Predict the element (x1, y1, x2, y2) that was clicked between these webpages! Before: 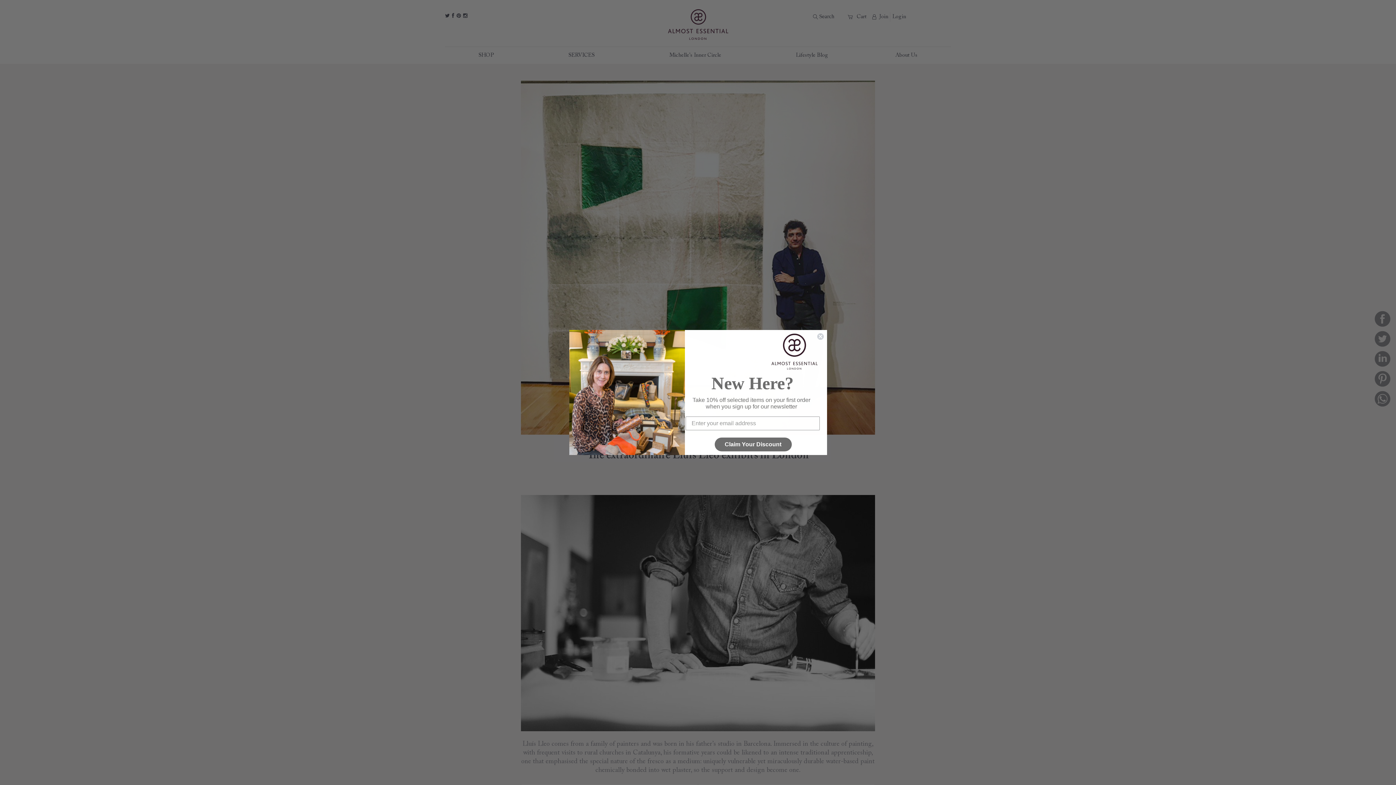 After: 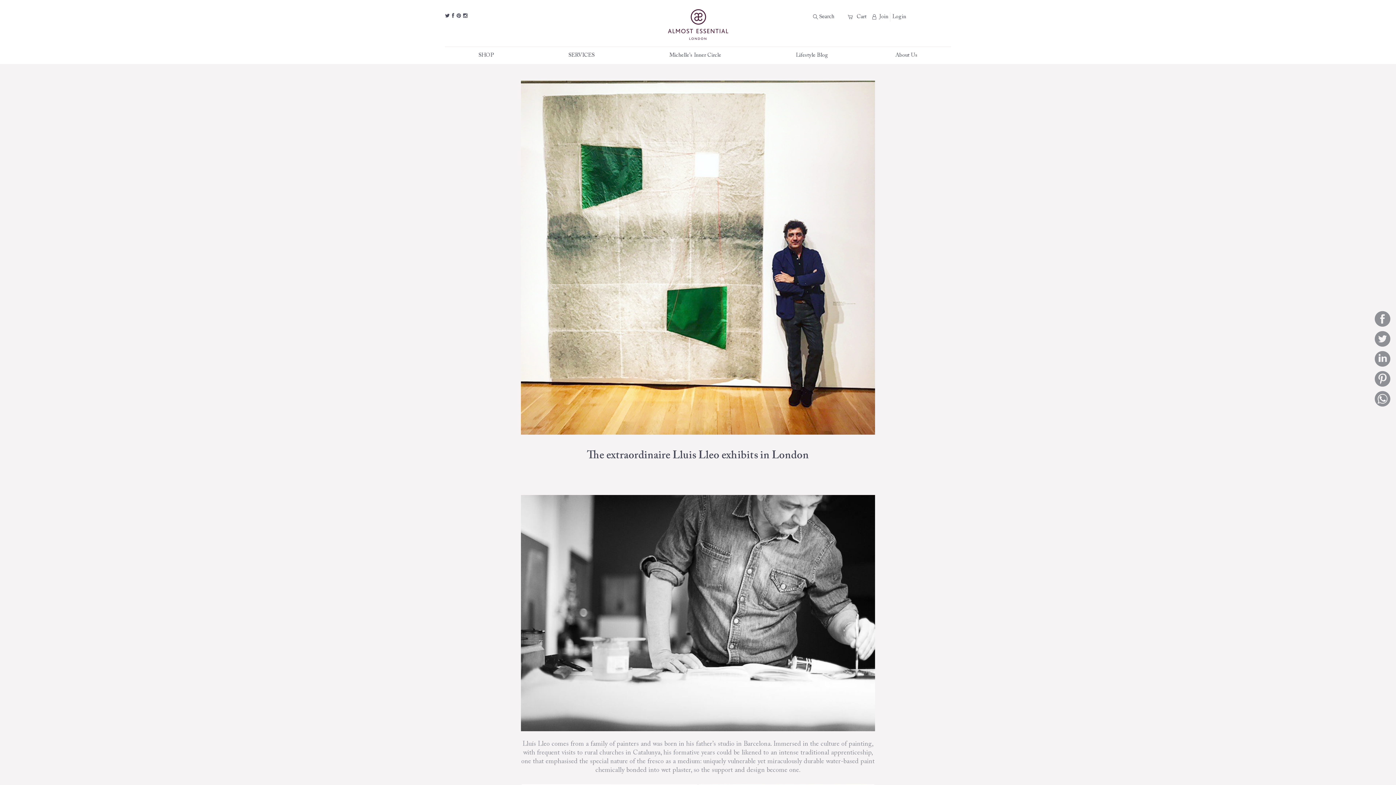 Action: label: Close dialog bbox: (816, 333, 824, 340)